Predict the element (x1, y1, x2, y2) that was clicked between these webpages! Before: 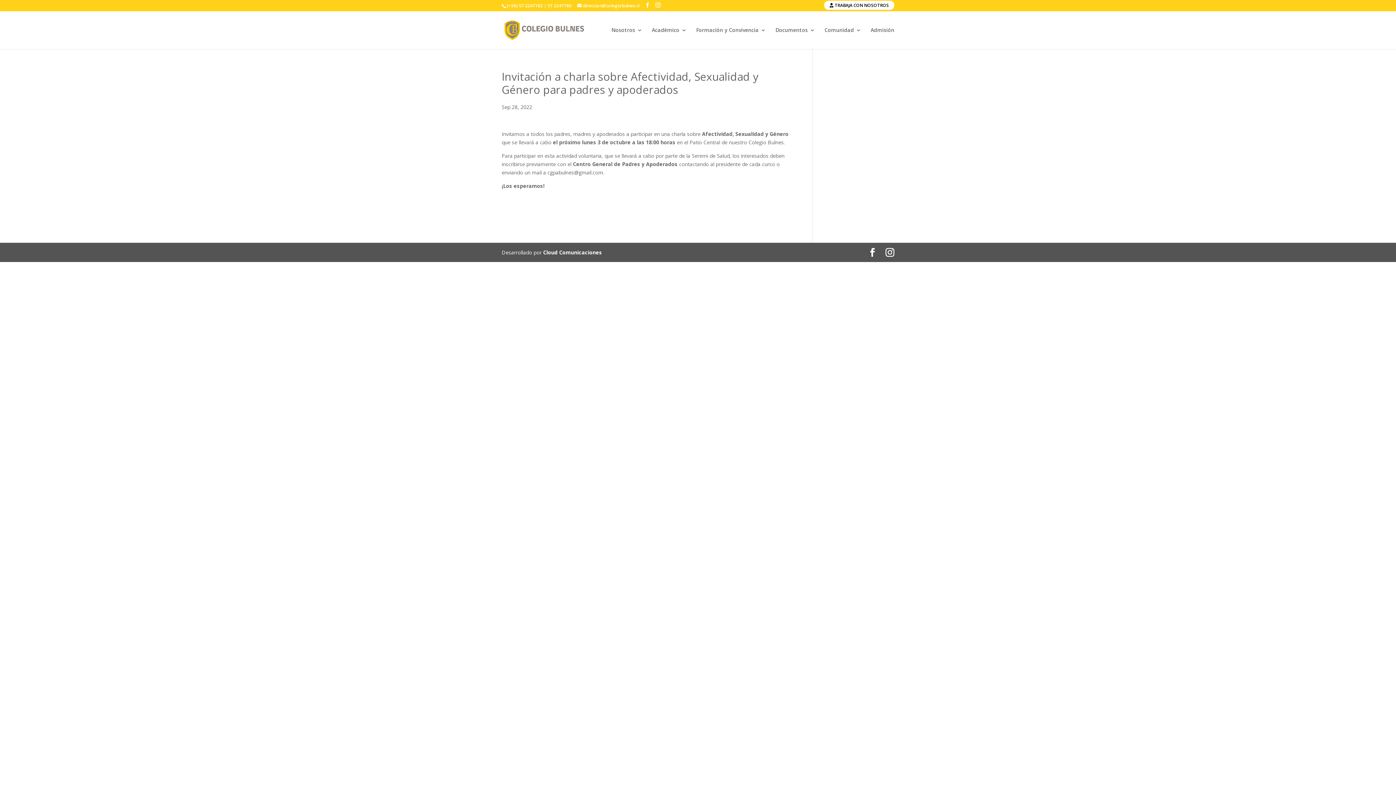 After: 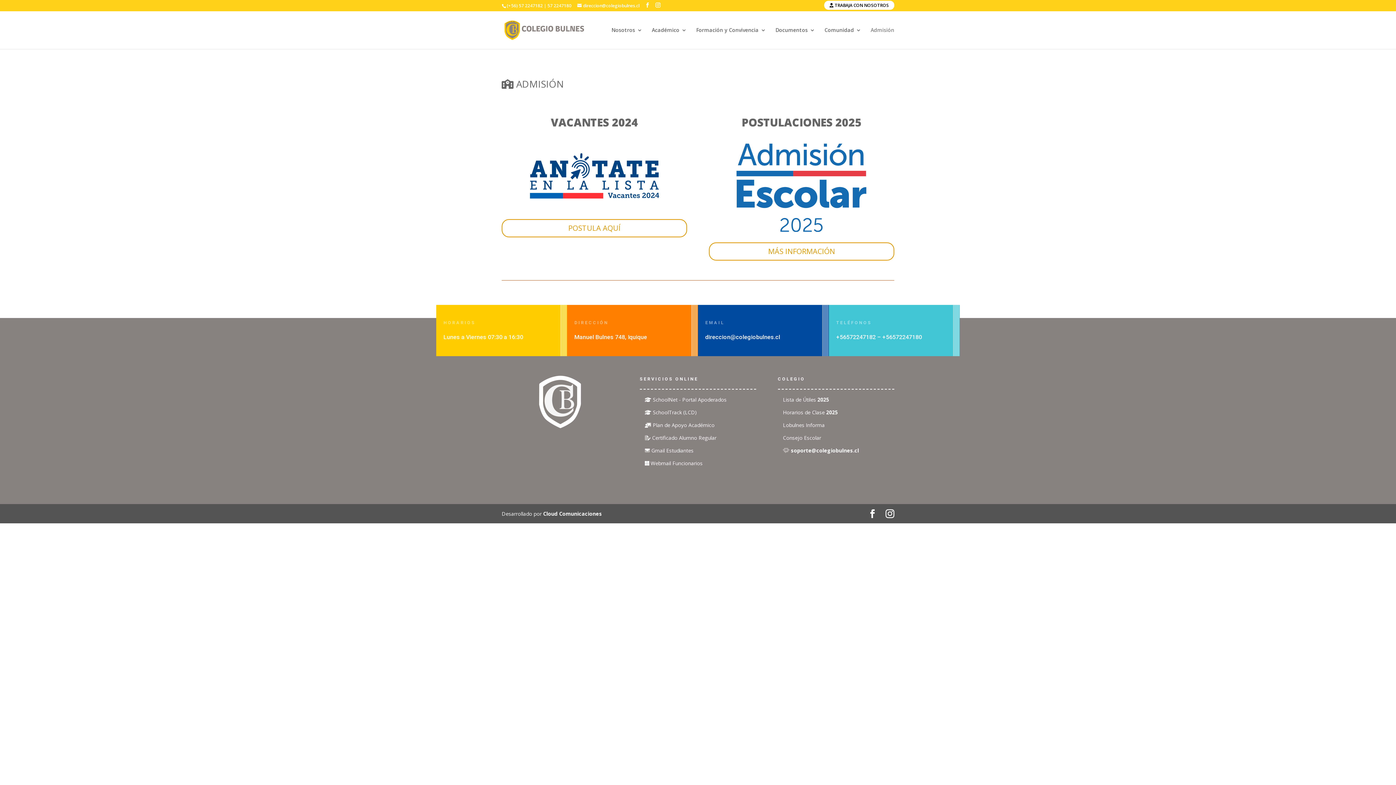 Action: bbox: (870, 27, 894, 49) label: Admisión